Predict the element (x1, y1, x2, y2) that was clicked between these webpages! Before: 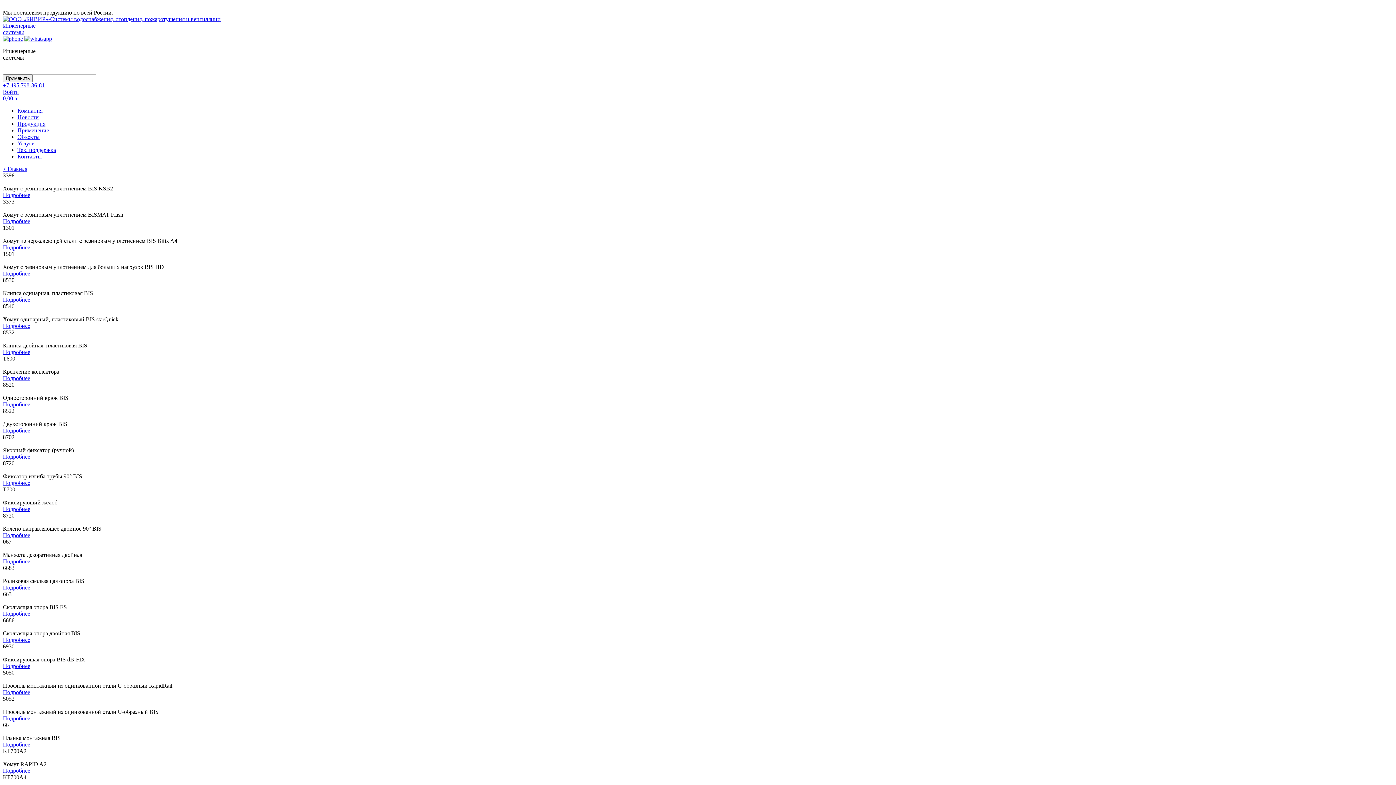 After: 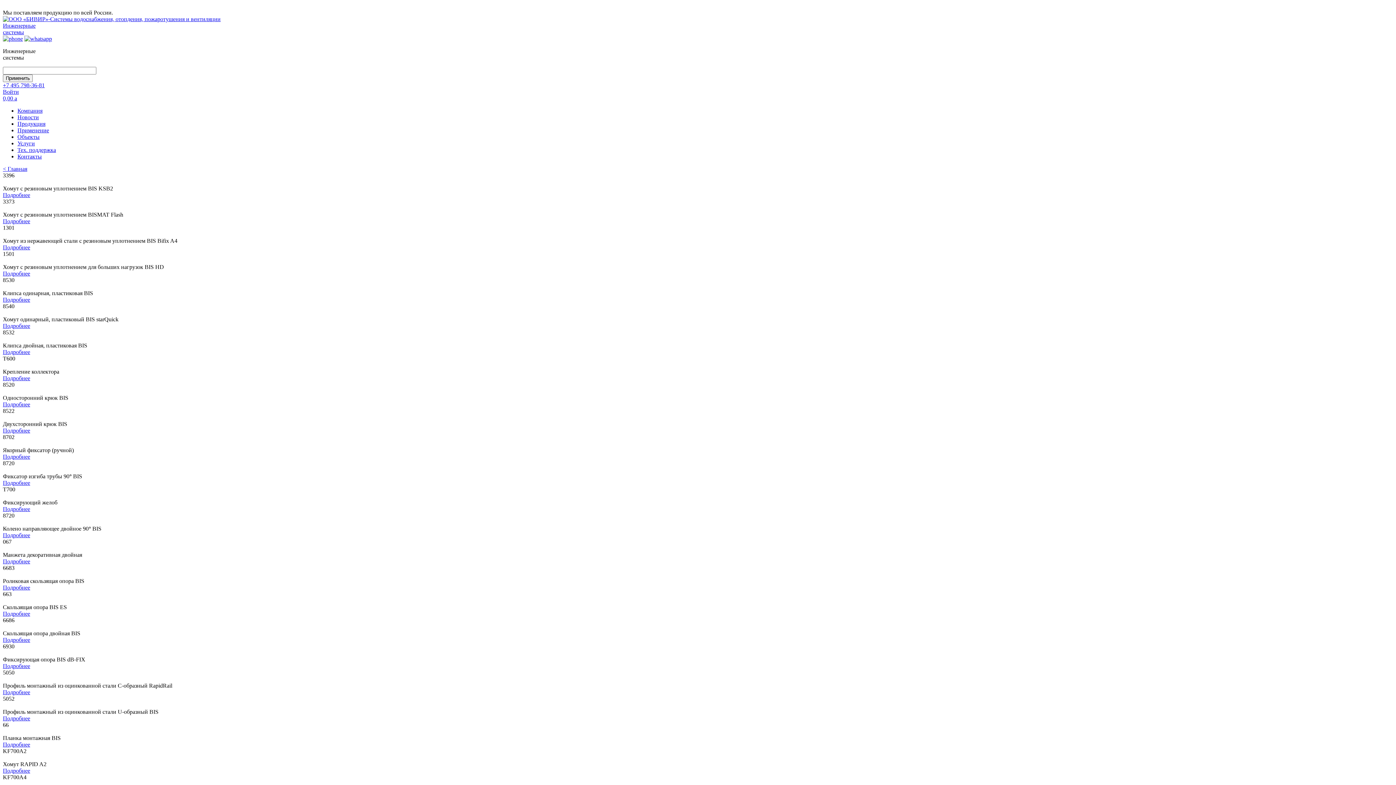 Action: bbox: (2, 532, 30, 538) label: Подробнее